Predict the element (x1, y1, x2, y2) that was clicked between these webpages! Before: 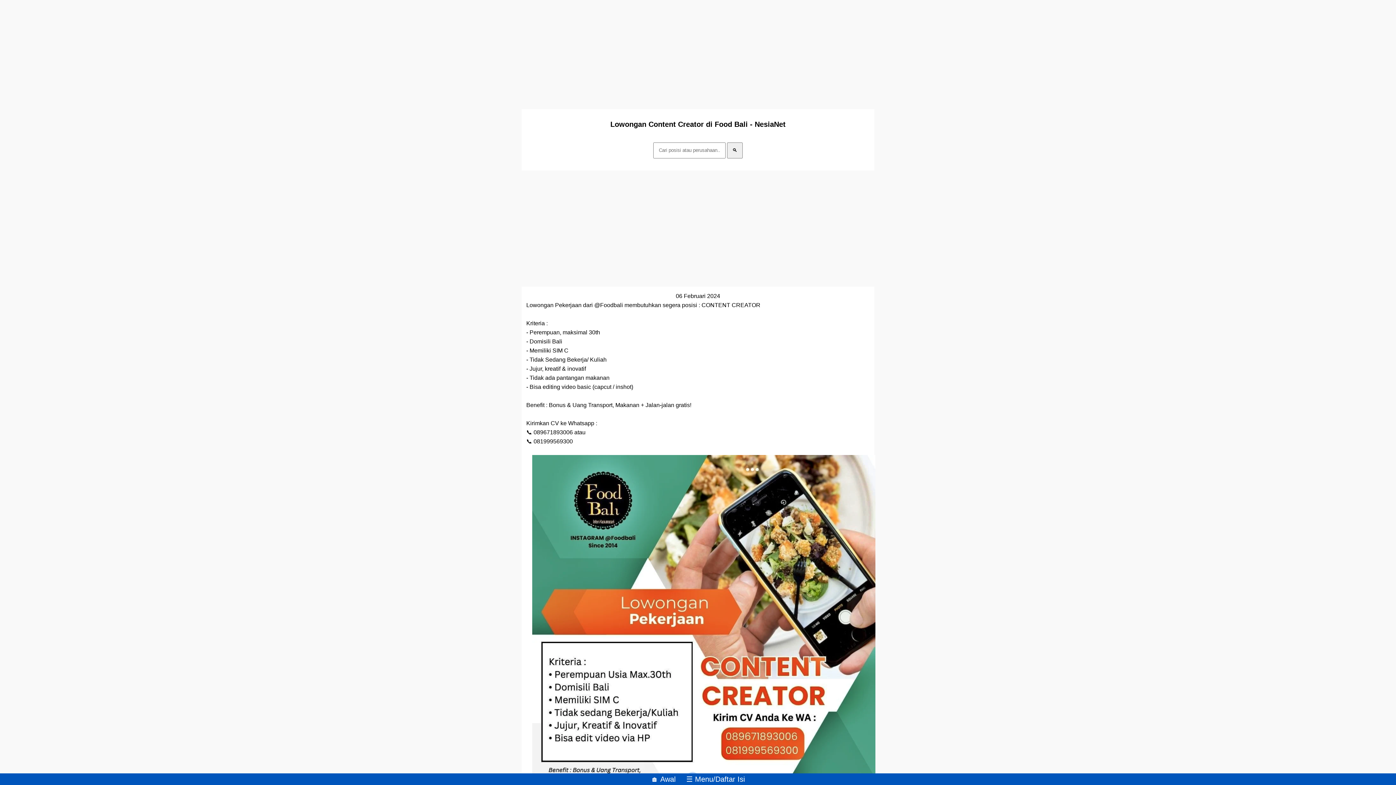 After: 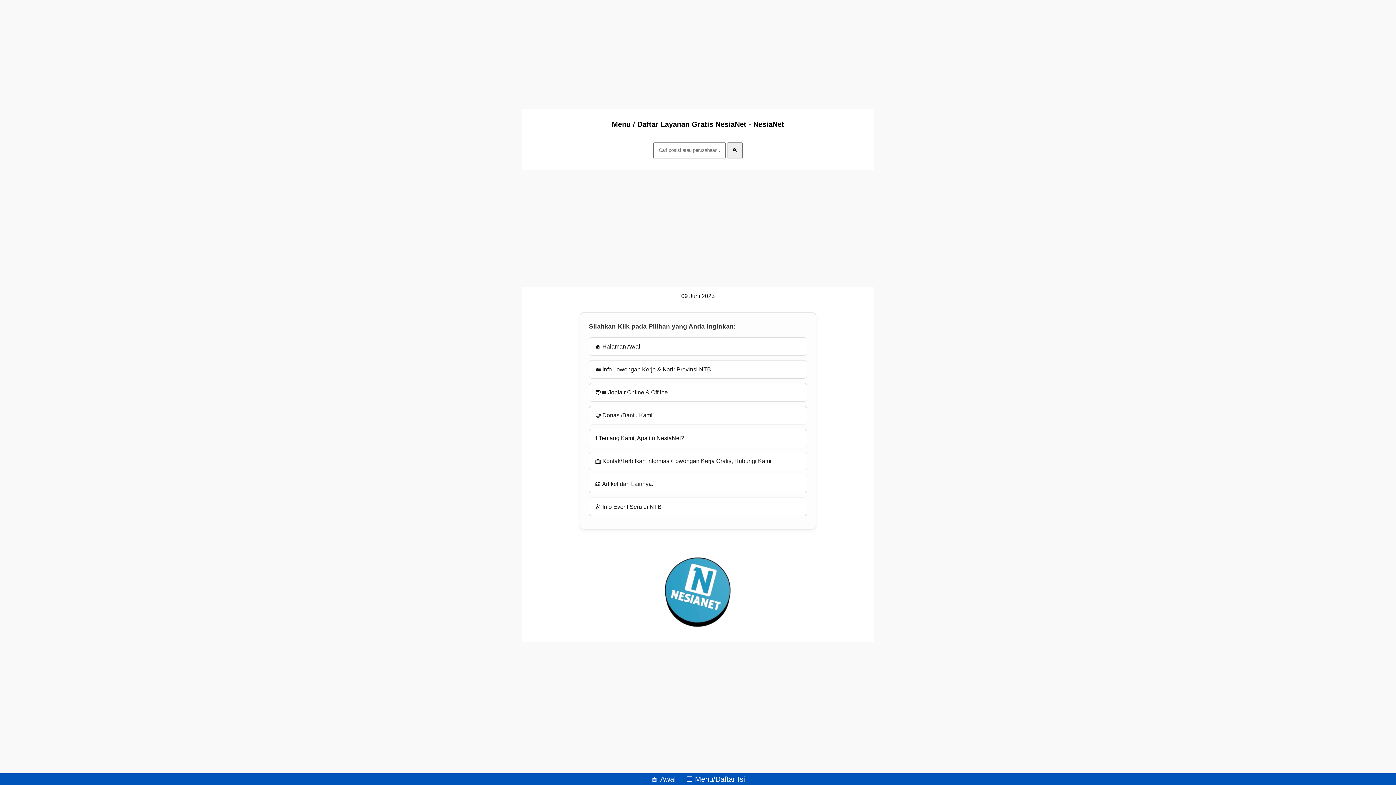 Action: bbox: (681, 770, 749, 788) label: ☰ Menu/Daftar Isi